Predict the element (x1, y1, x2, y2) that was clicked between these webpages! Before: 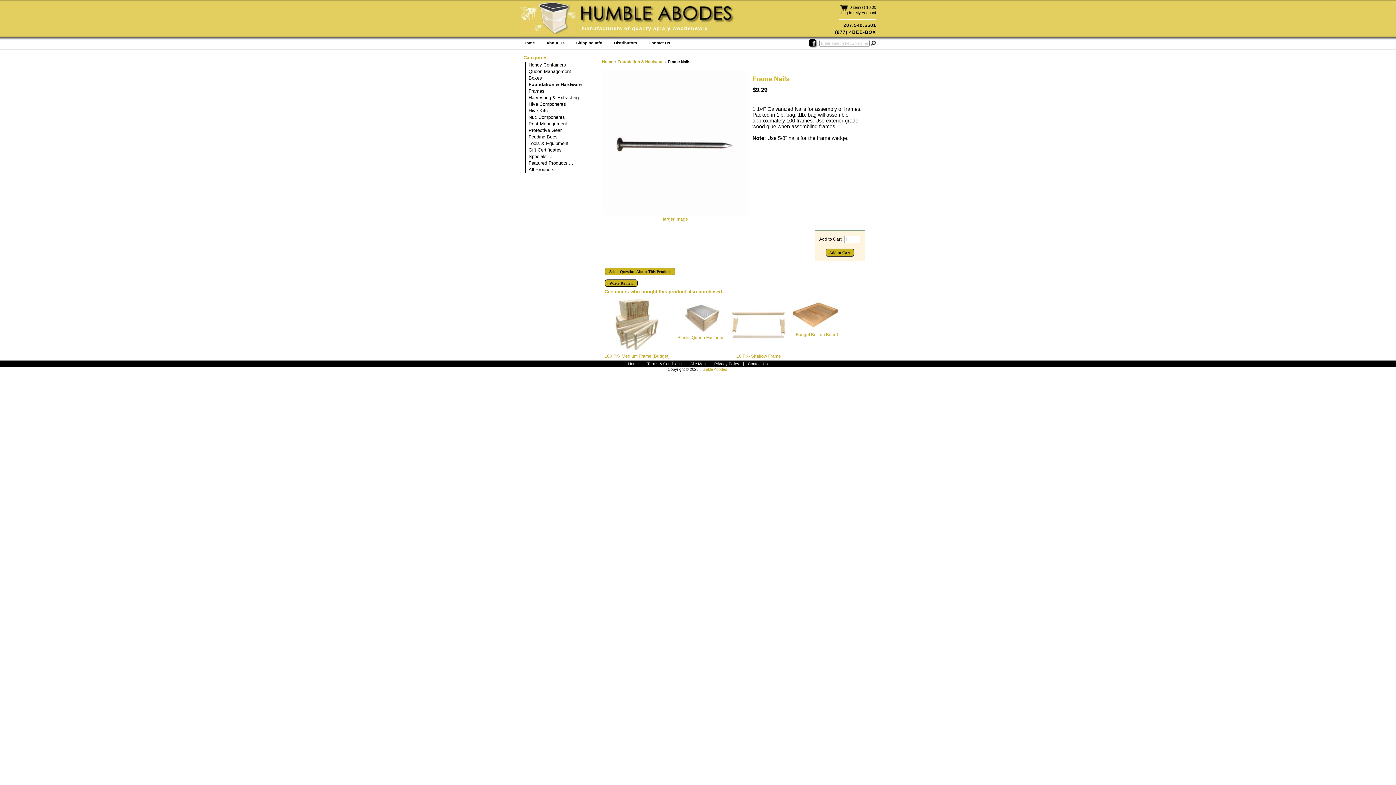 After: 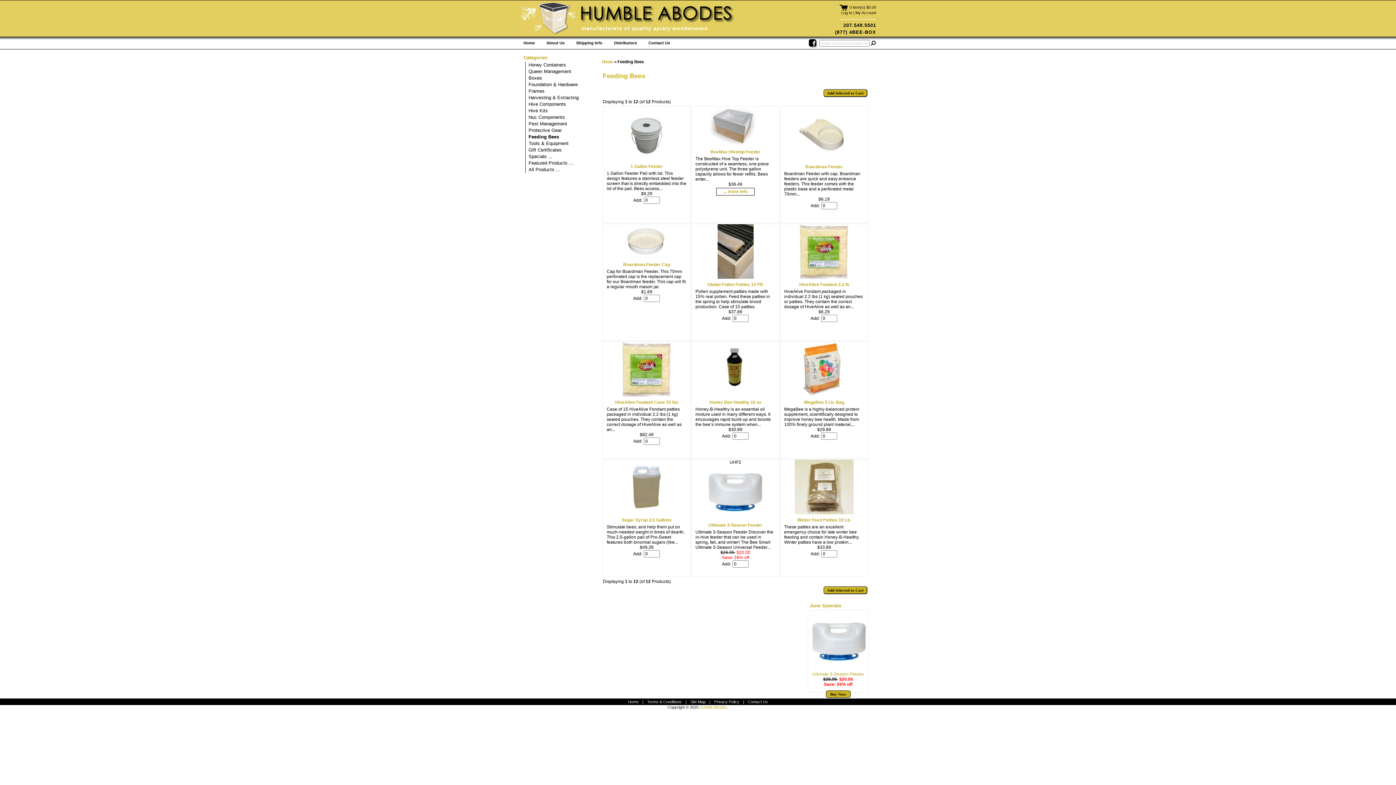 Action: bbox: (527, 133, 588, 140) label: Feeding Bees